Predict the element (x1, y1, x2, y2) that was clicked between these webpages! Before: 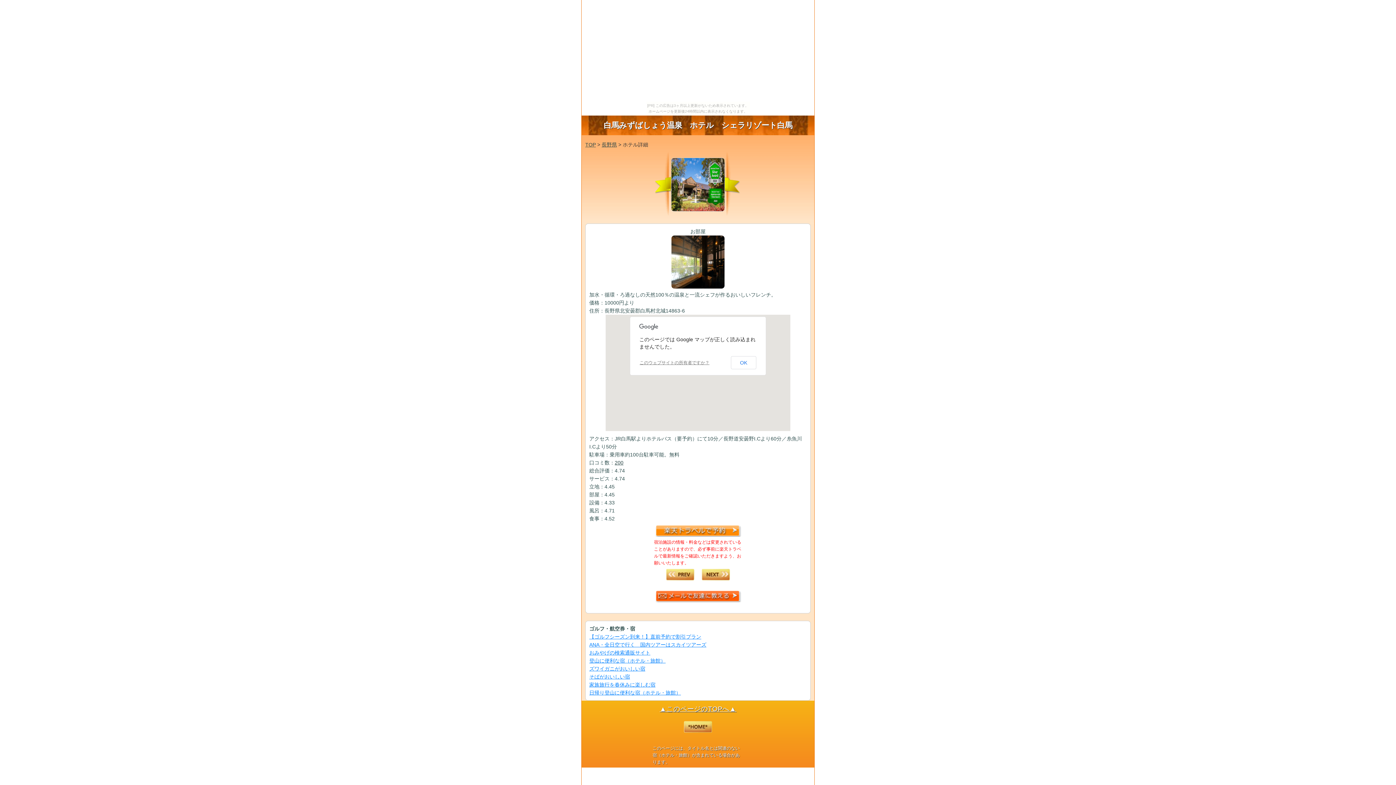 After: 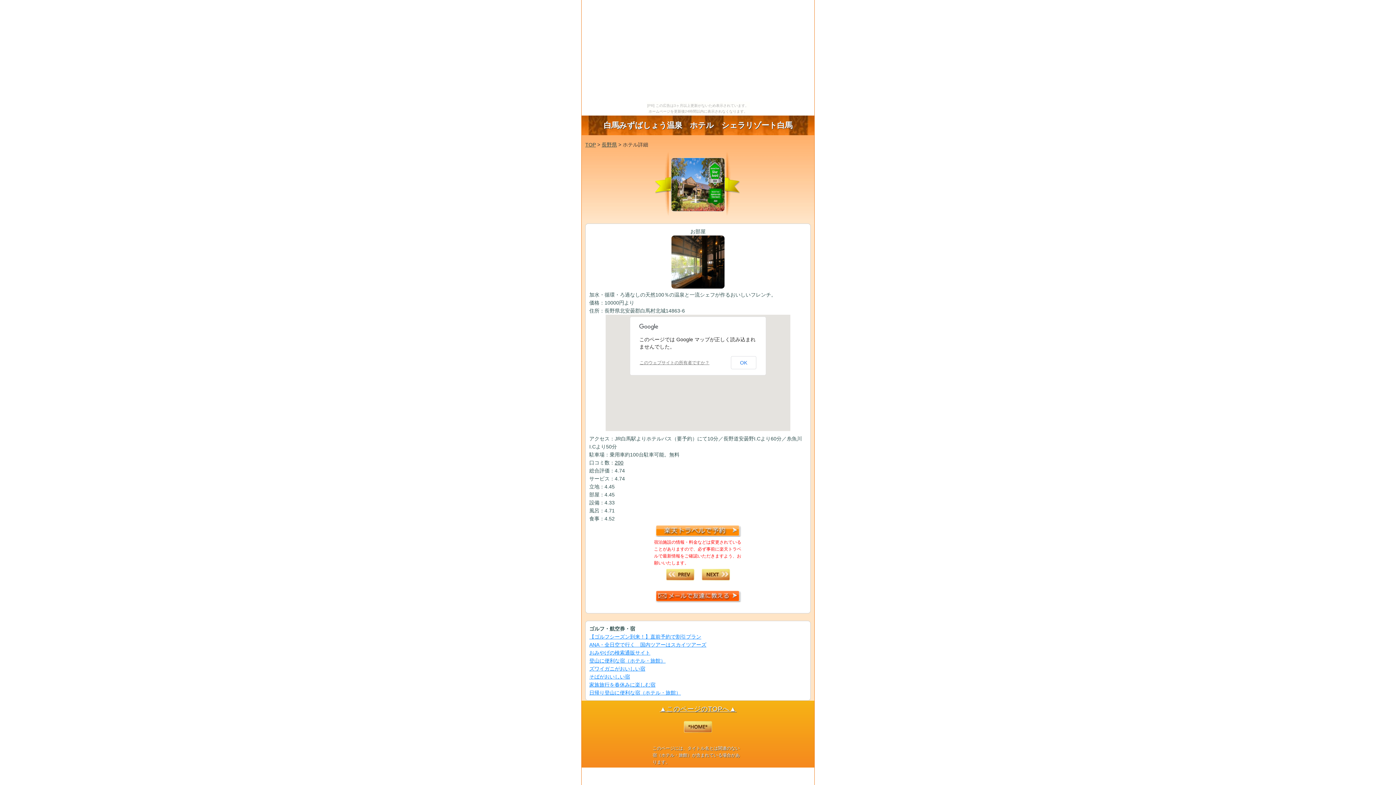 Action: label: 日帰り登山に便利な宿（ホテル・旅館） bbox: (589, 690, 681, 696)